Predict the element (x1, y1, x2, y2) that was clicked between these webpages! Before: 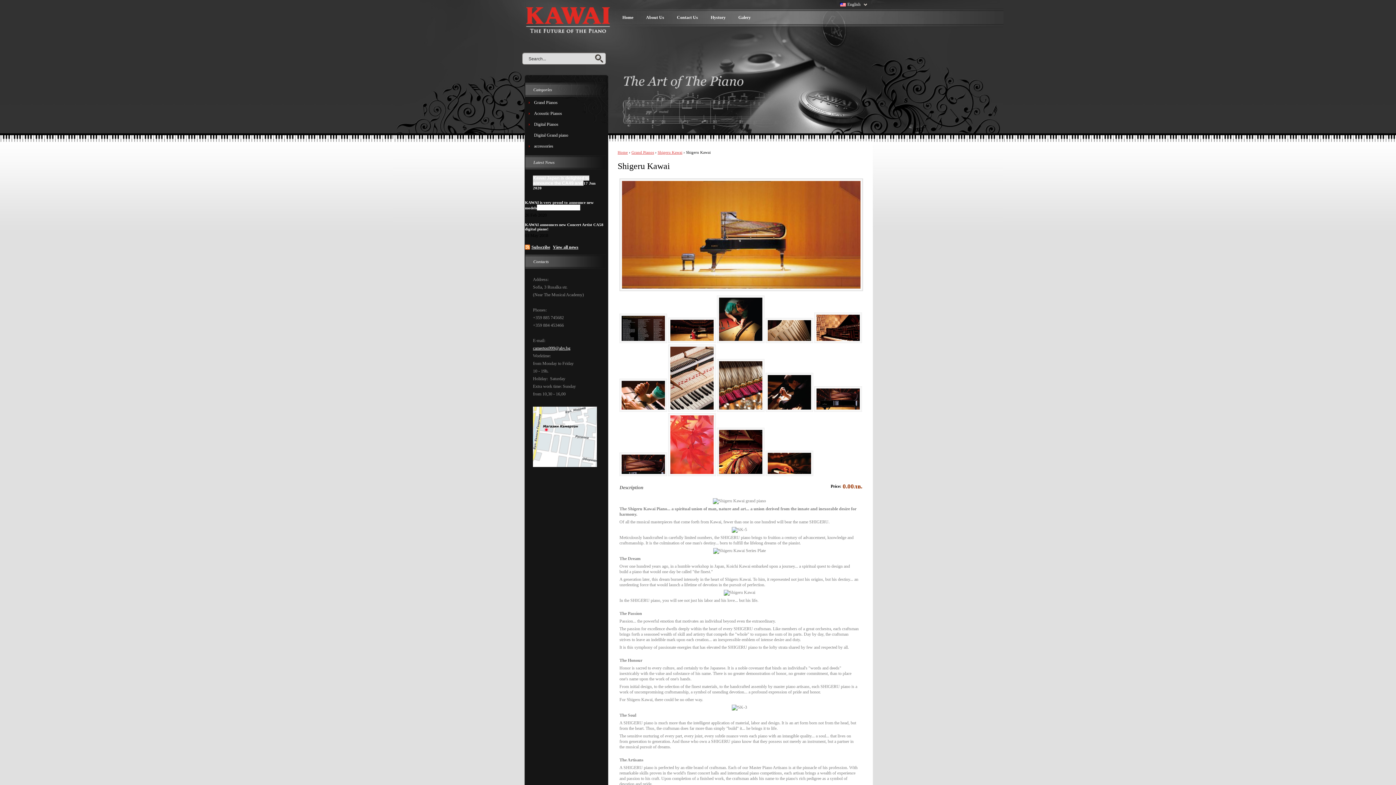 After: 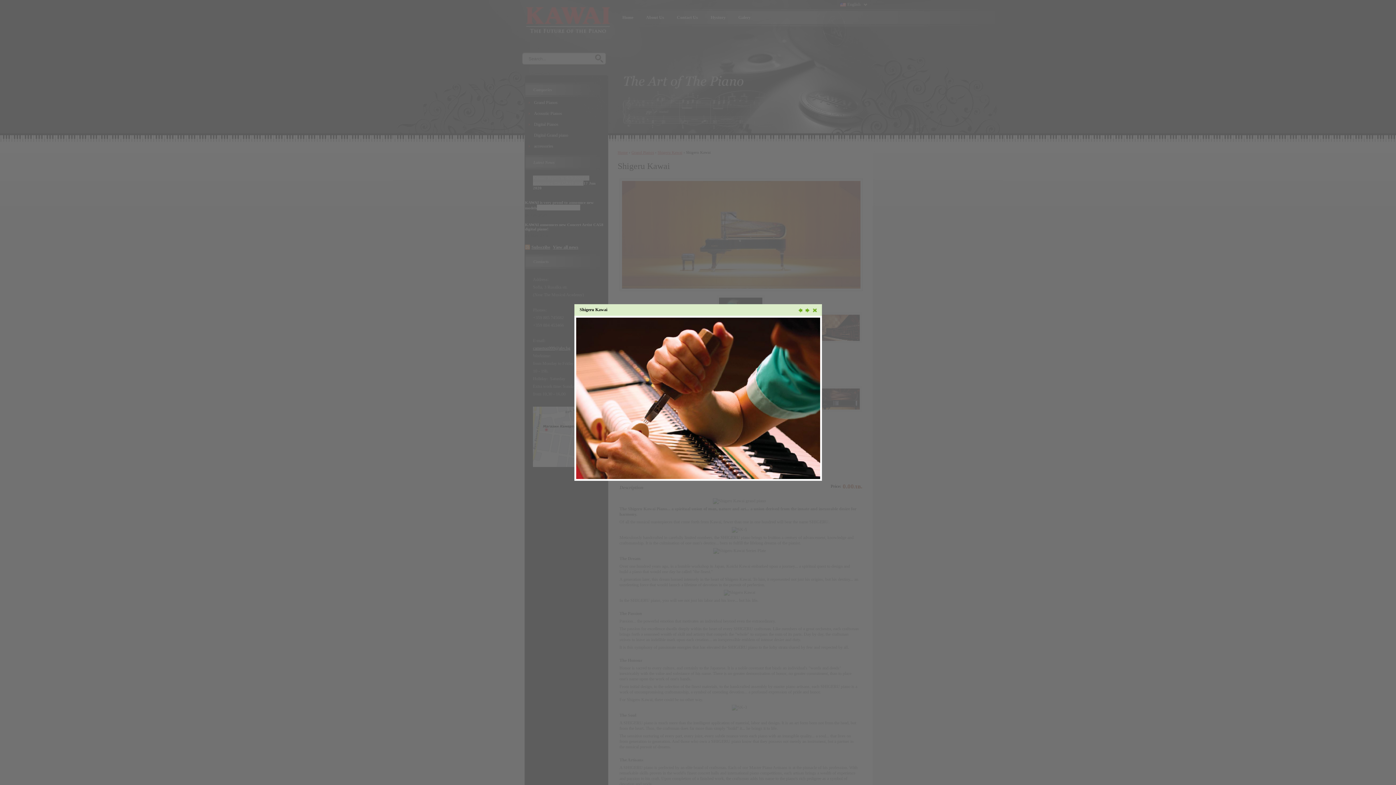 Action: bbox: (619, 407, 668, 413) label:  